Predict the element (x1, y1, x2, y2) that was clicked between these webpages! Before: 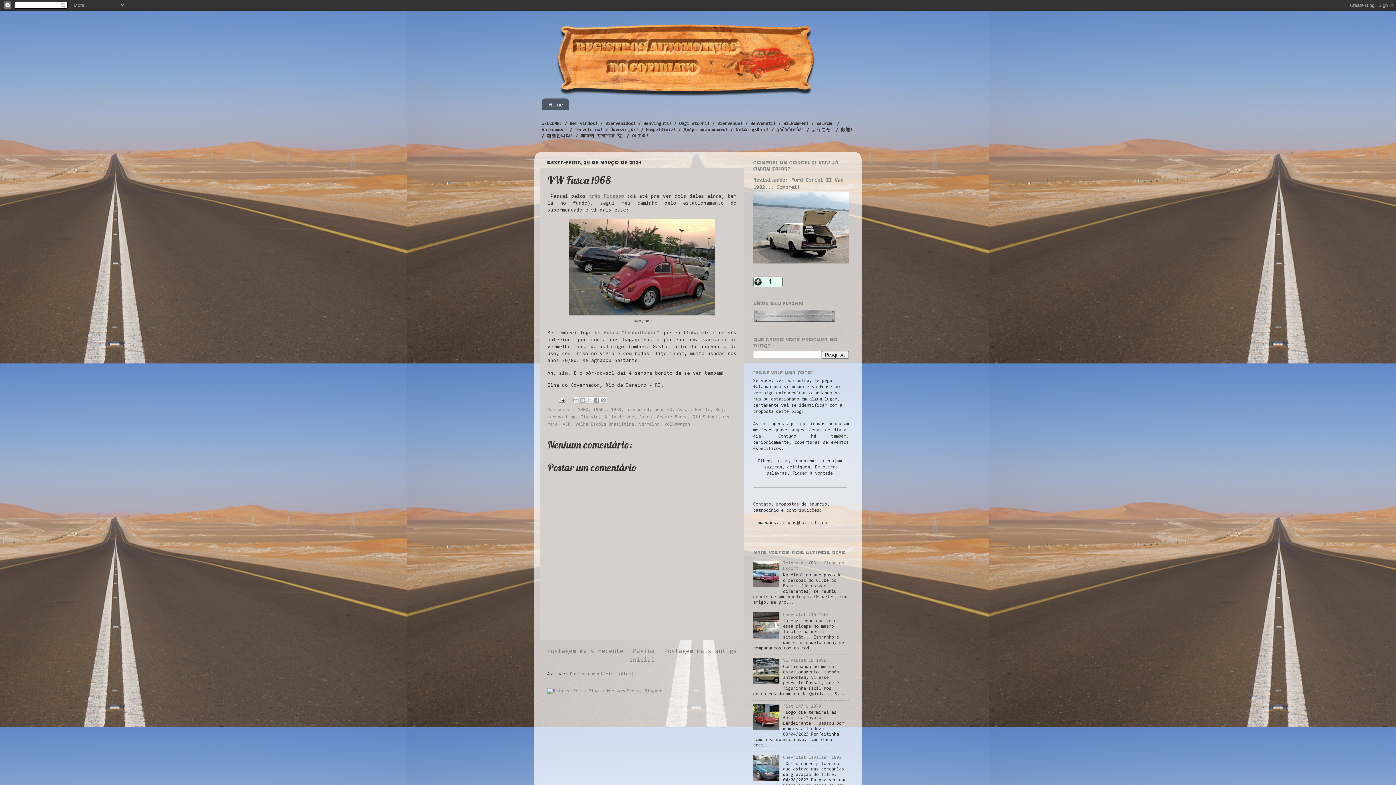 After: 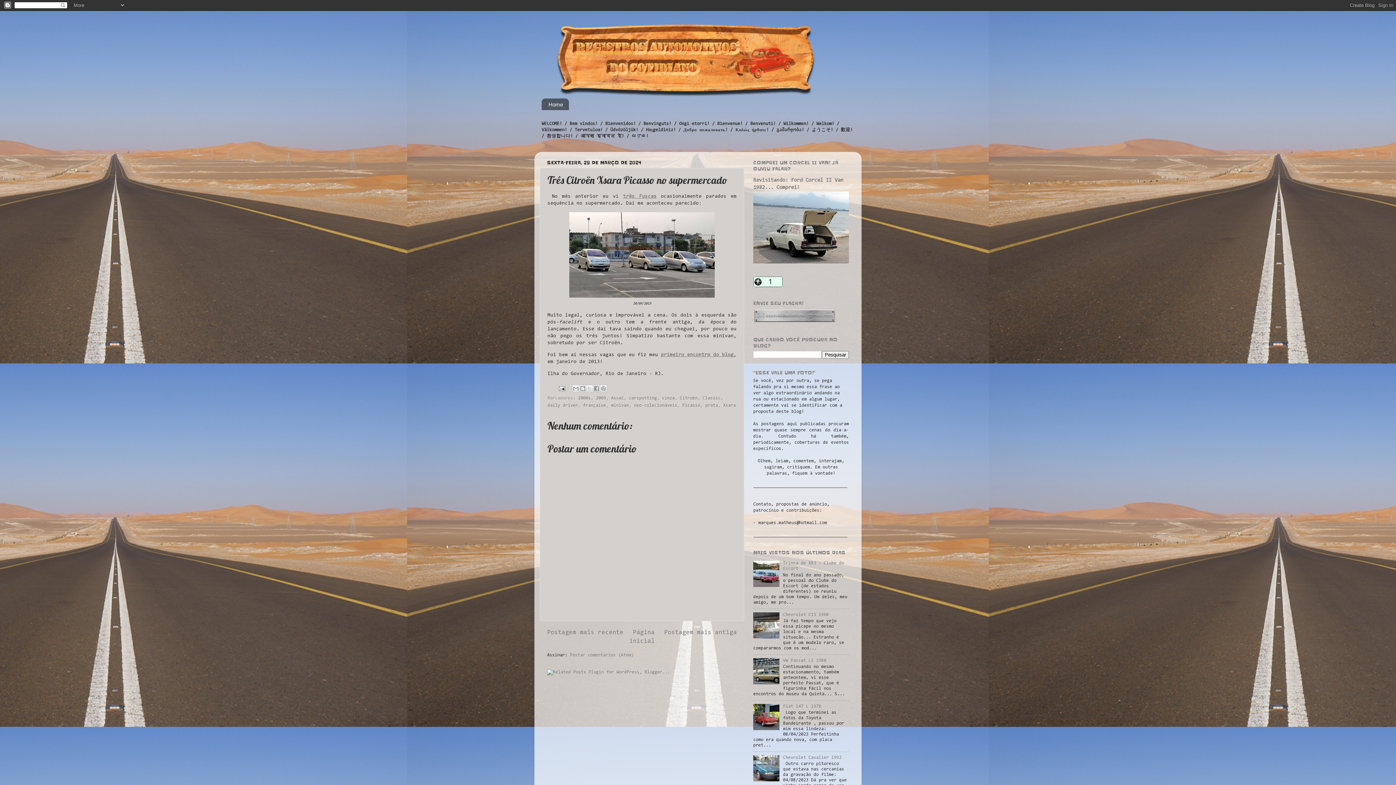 Action: bbox: (589, 194, 624, 199) label: três Picasso